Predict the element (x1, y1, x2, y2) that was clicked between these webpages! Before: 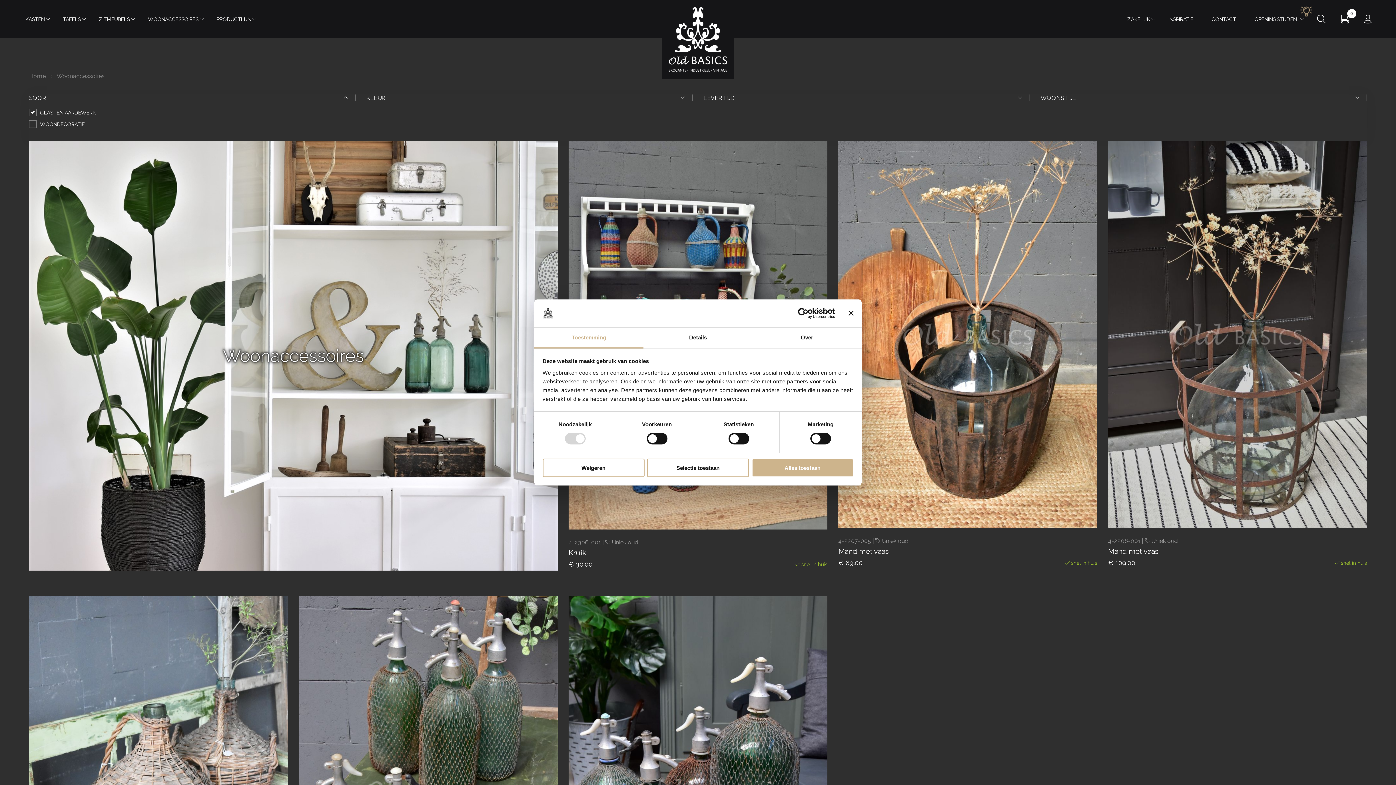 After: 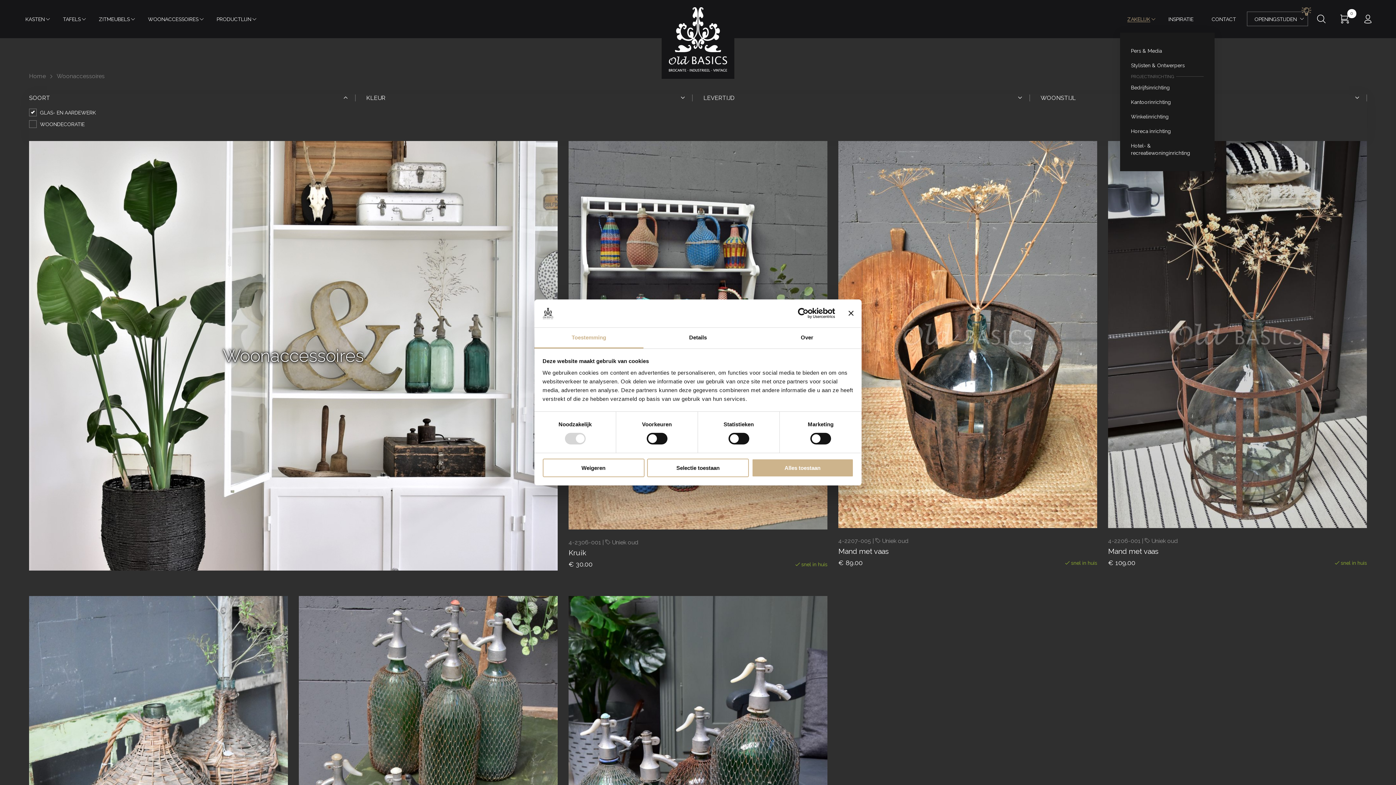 Action: bbox: (1127, 5, 1150, 32) label: ZAKELIJK